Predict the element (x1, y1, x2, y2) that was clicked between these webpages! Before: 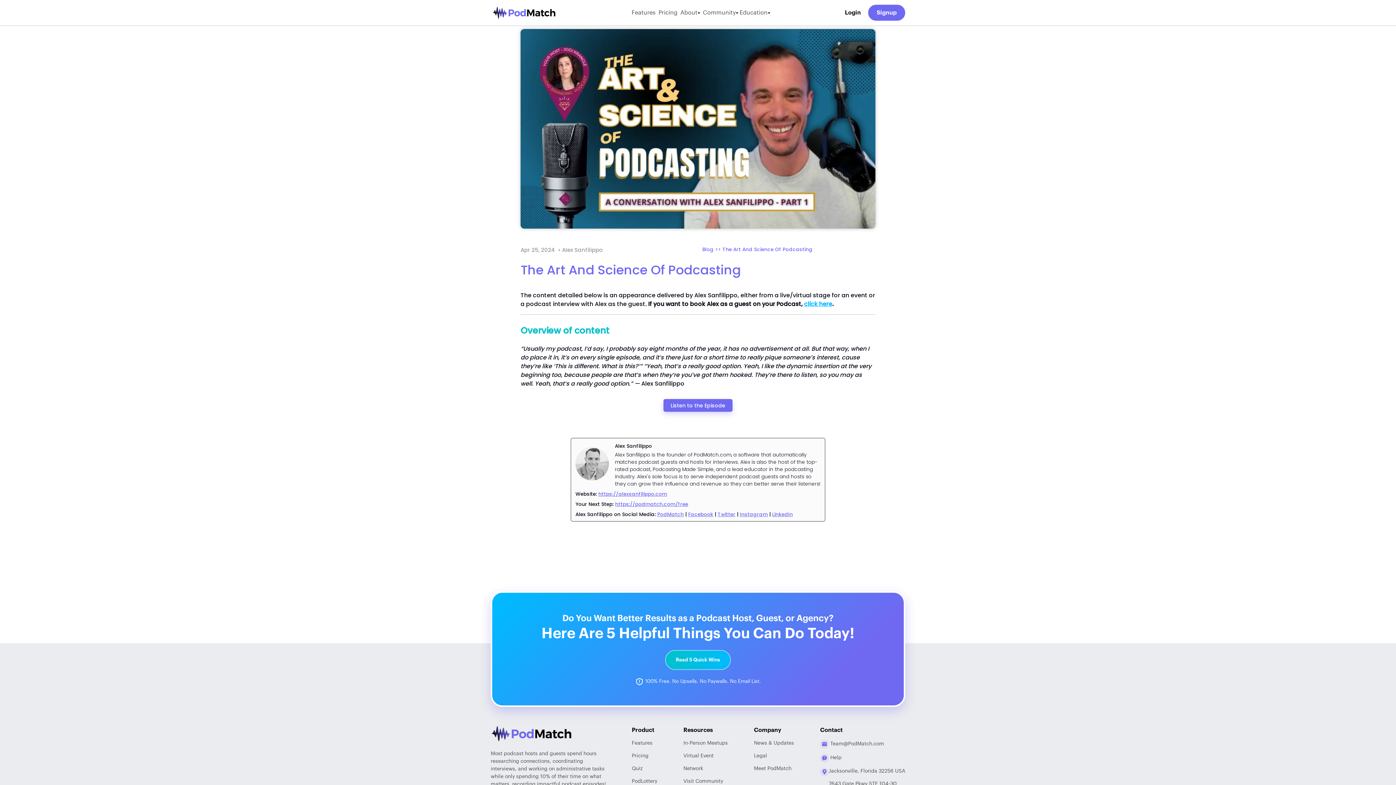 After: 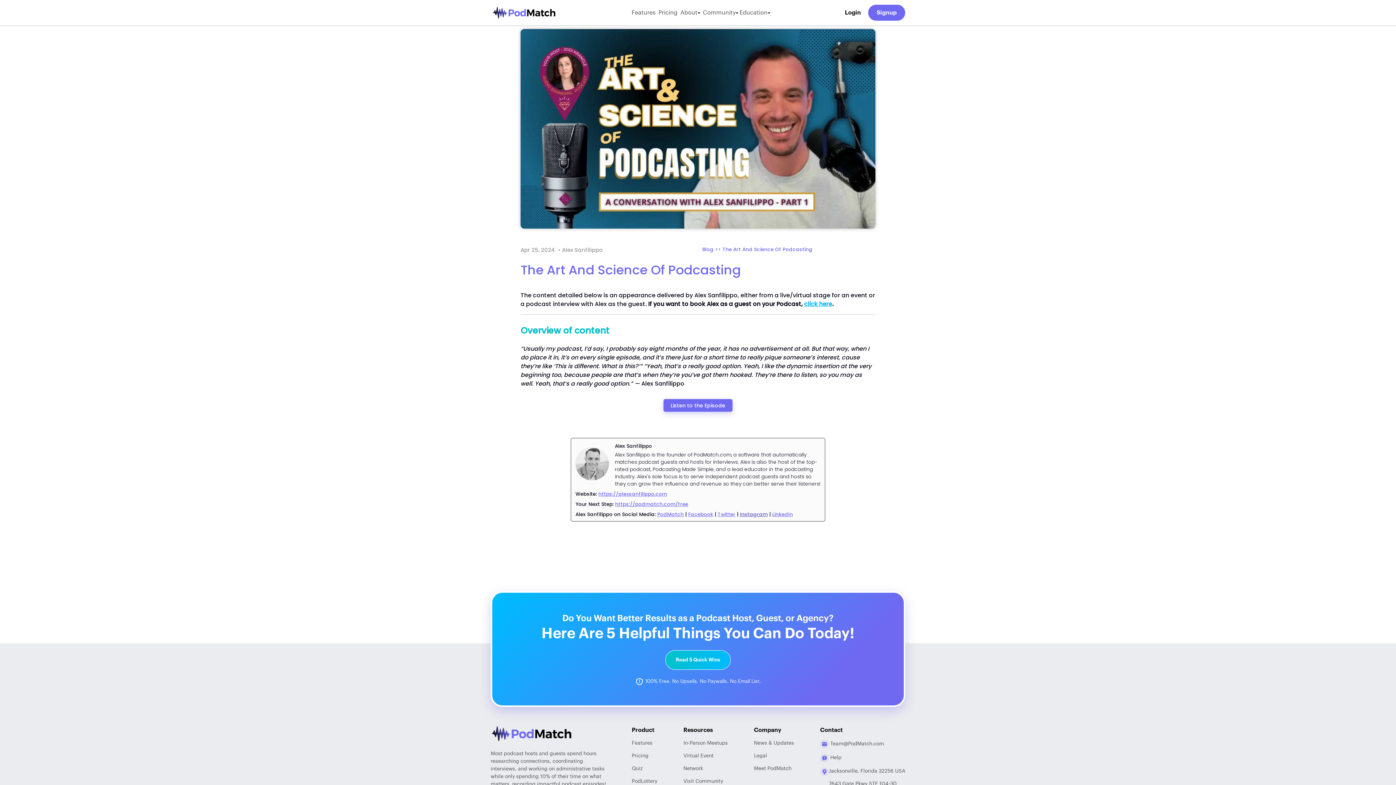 Action: bbox: (740, 511, 768, 518) label: Instagram